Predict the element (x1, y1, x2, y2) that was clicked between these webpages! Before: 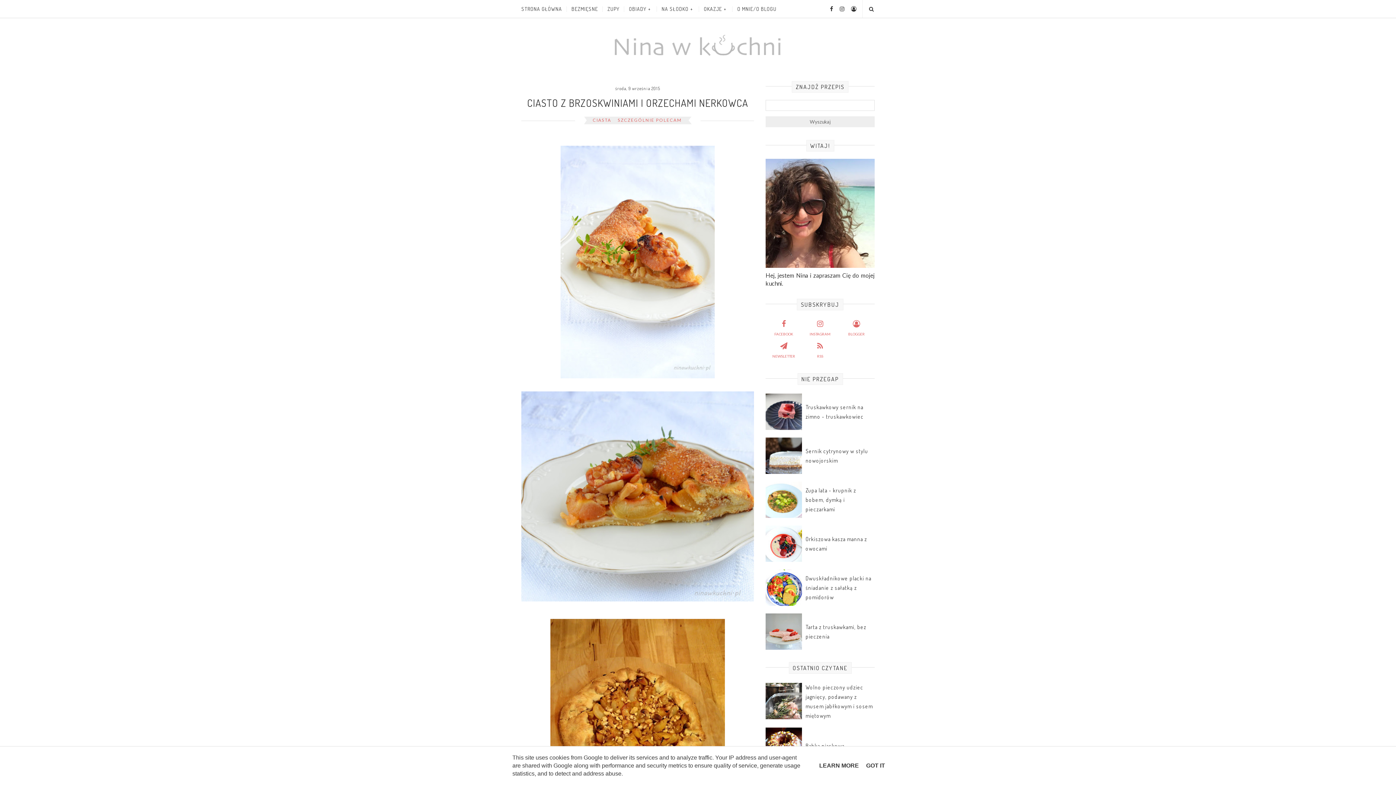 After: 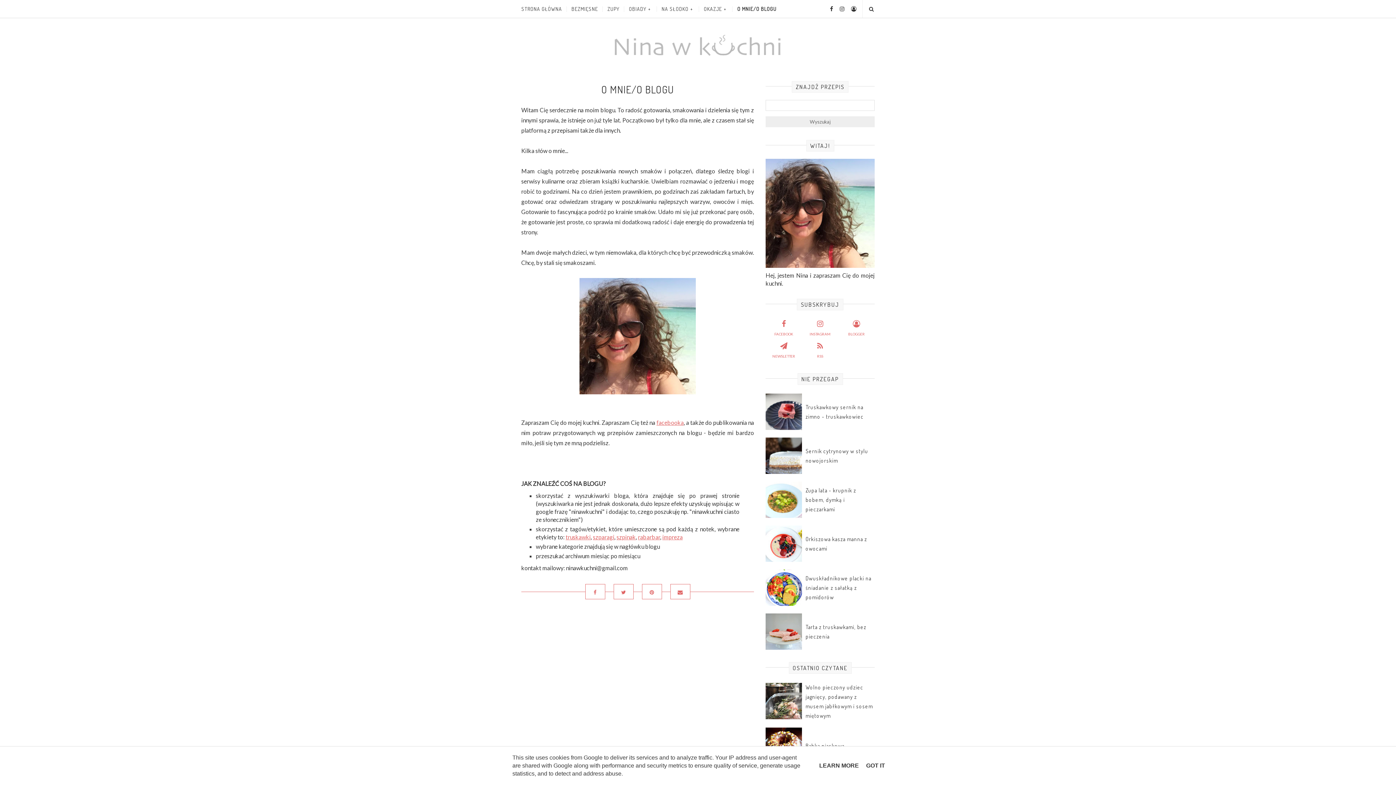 Action: label: O MNIE/O BLOGU bbox: (737, 0, 776, 17)